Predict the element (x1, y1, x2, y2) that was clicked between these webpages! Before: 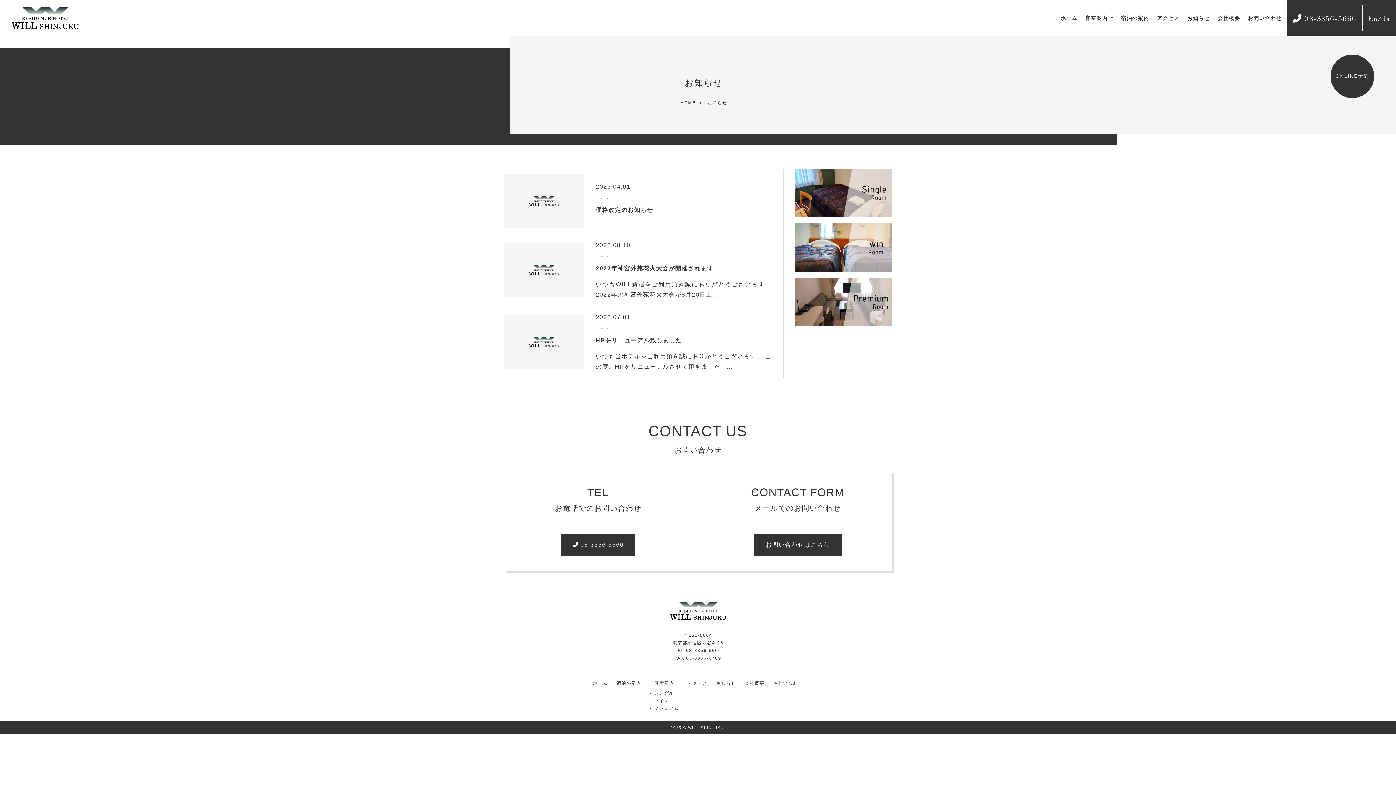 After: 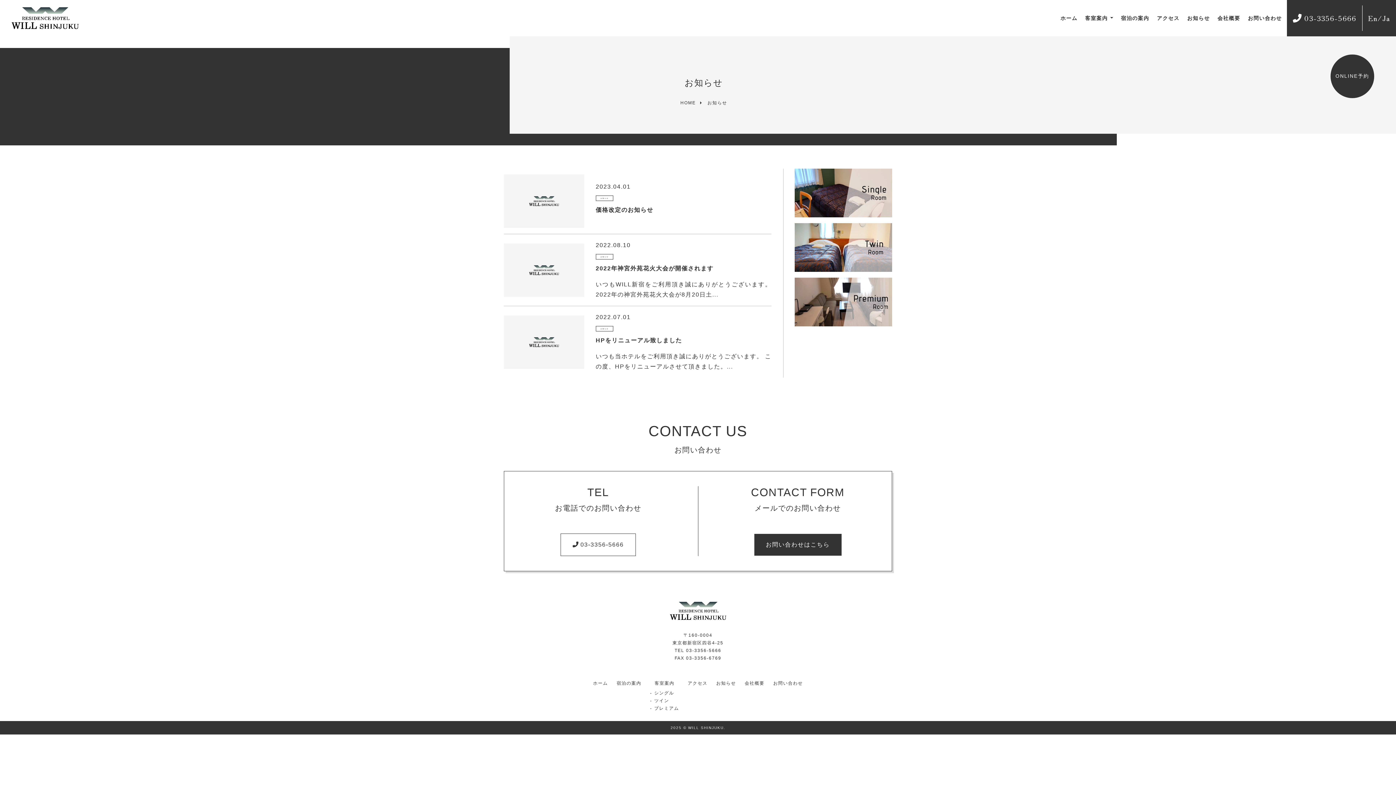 Action: bbox: (560, 533, 635, 556) label: 03-3356-5666